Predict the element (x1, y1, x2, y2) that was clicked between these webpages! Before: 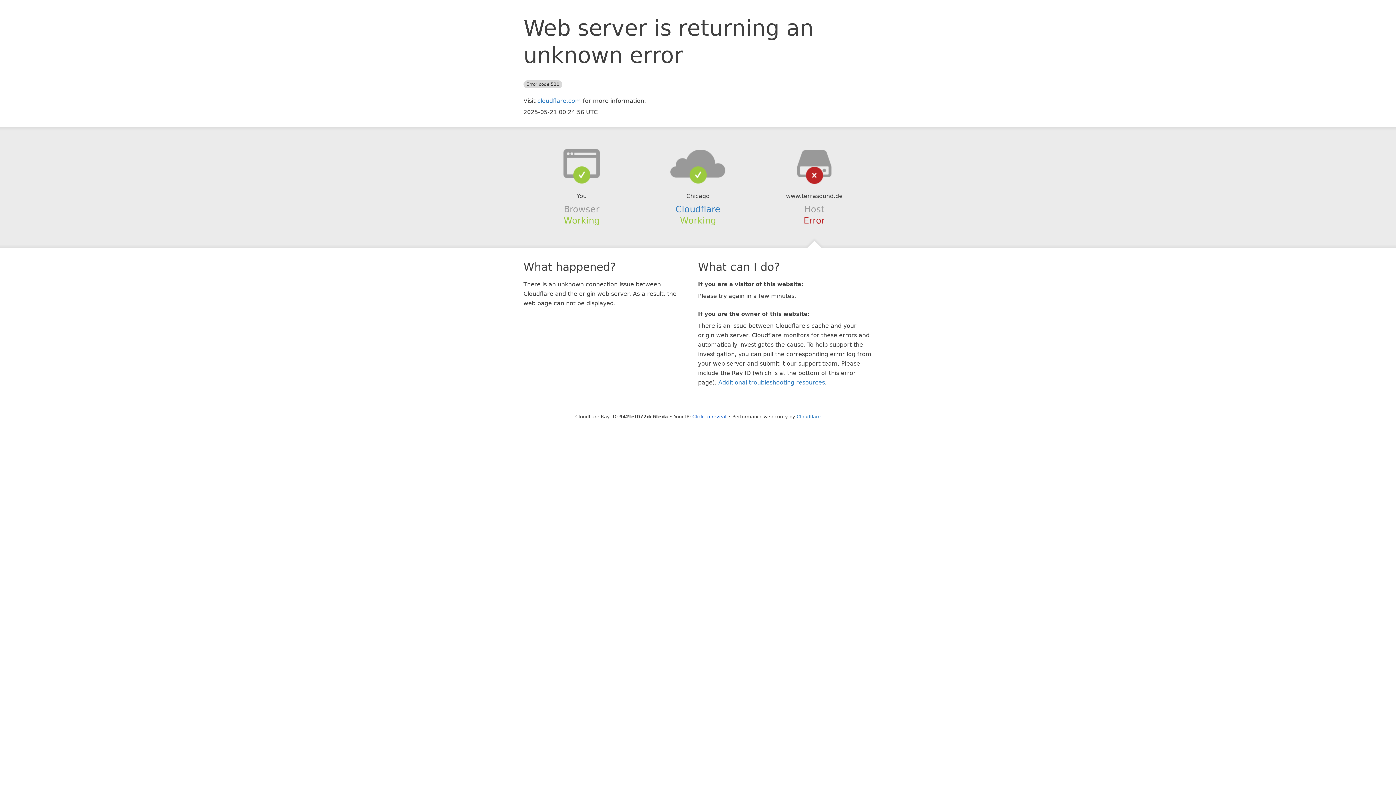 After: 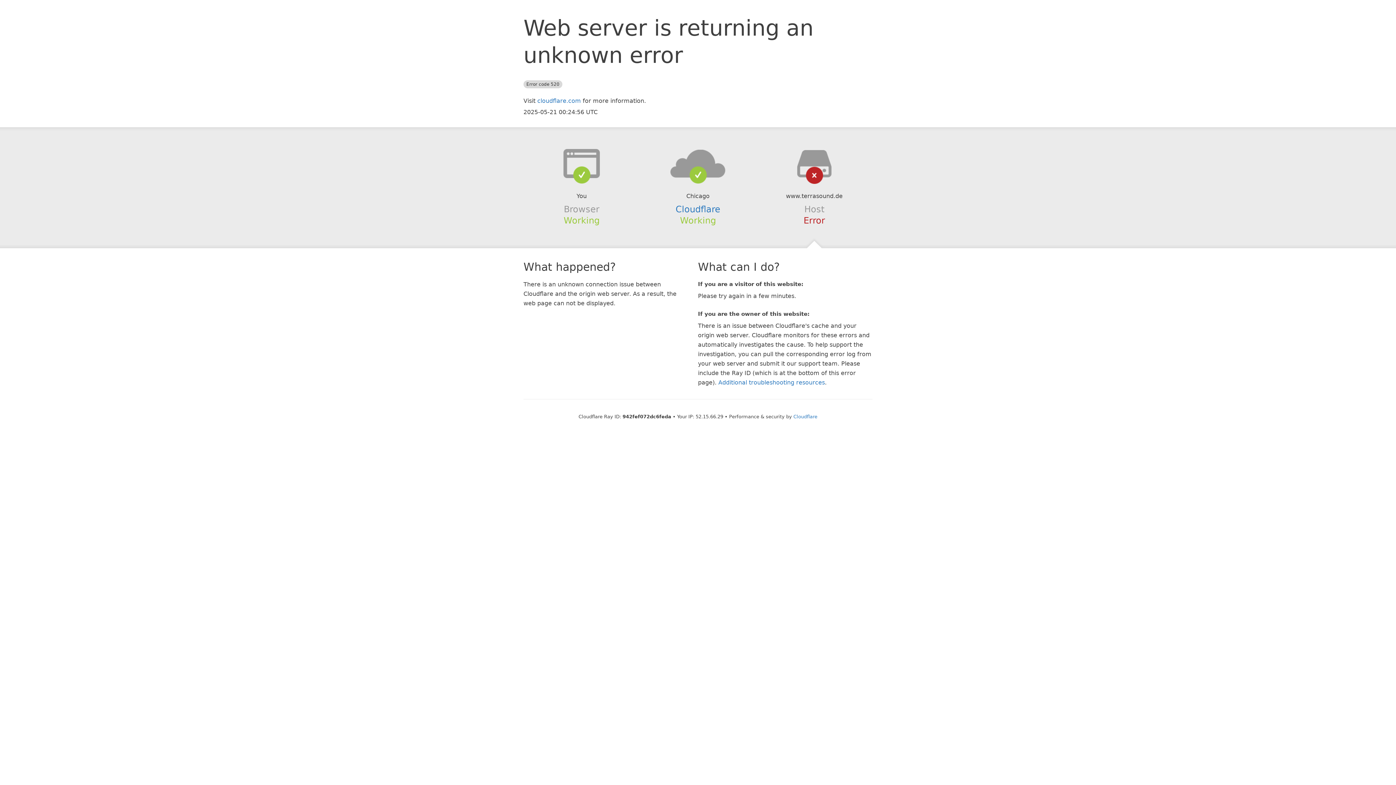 Action: label: Click to reveal bbox: (692, 414, 726, 419)